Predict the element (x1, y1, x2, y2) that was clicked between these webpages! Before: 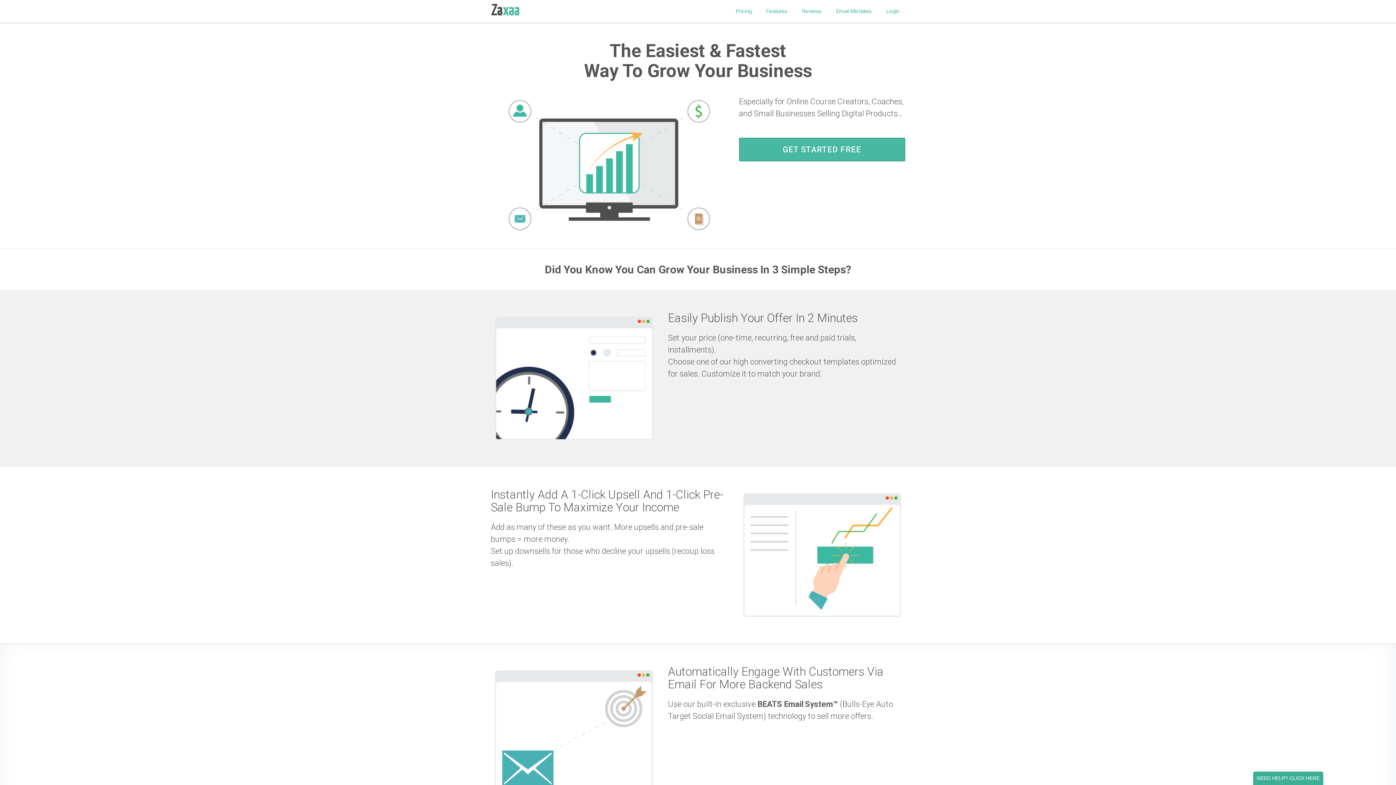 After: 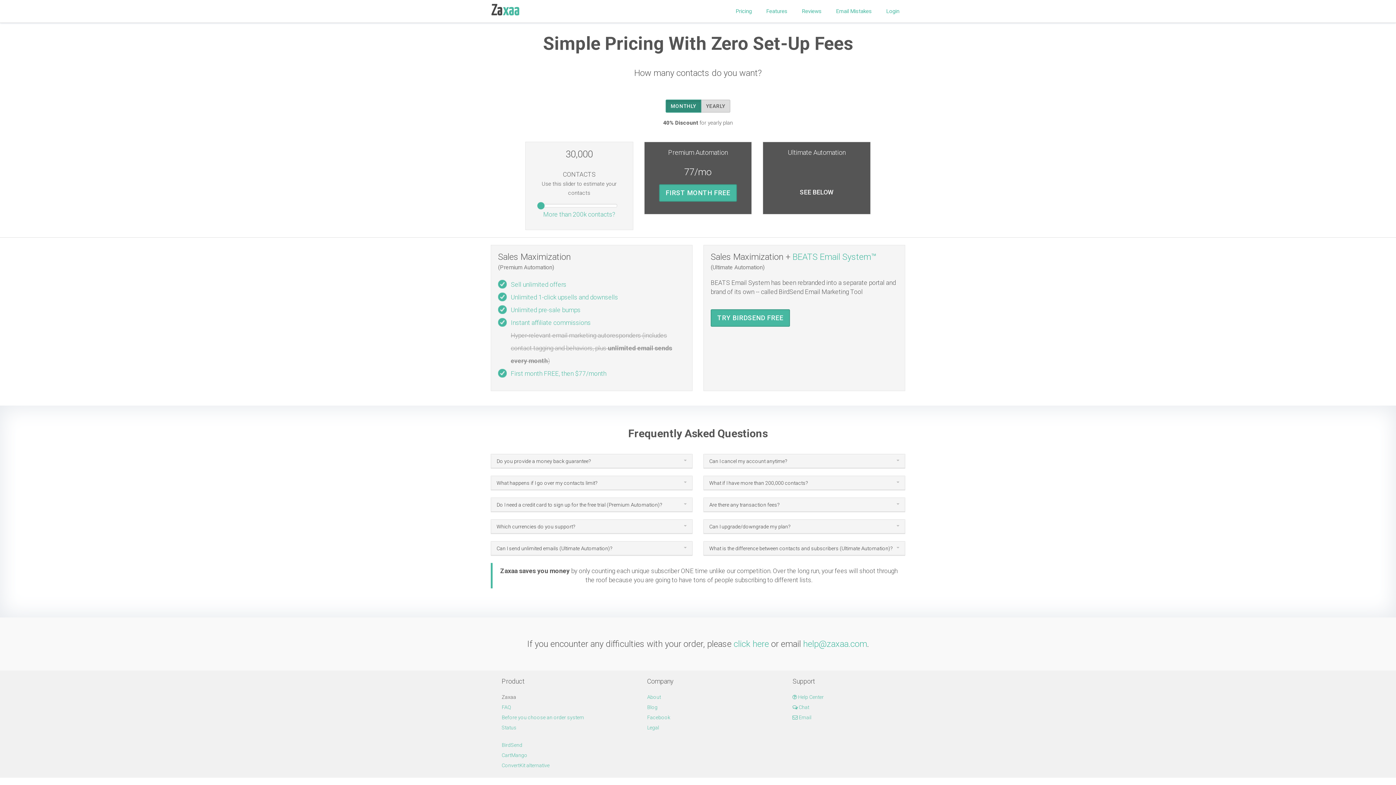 Action: label: Pricing bbox: (736, 7, 752, 15)